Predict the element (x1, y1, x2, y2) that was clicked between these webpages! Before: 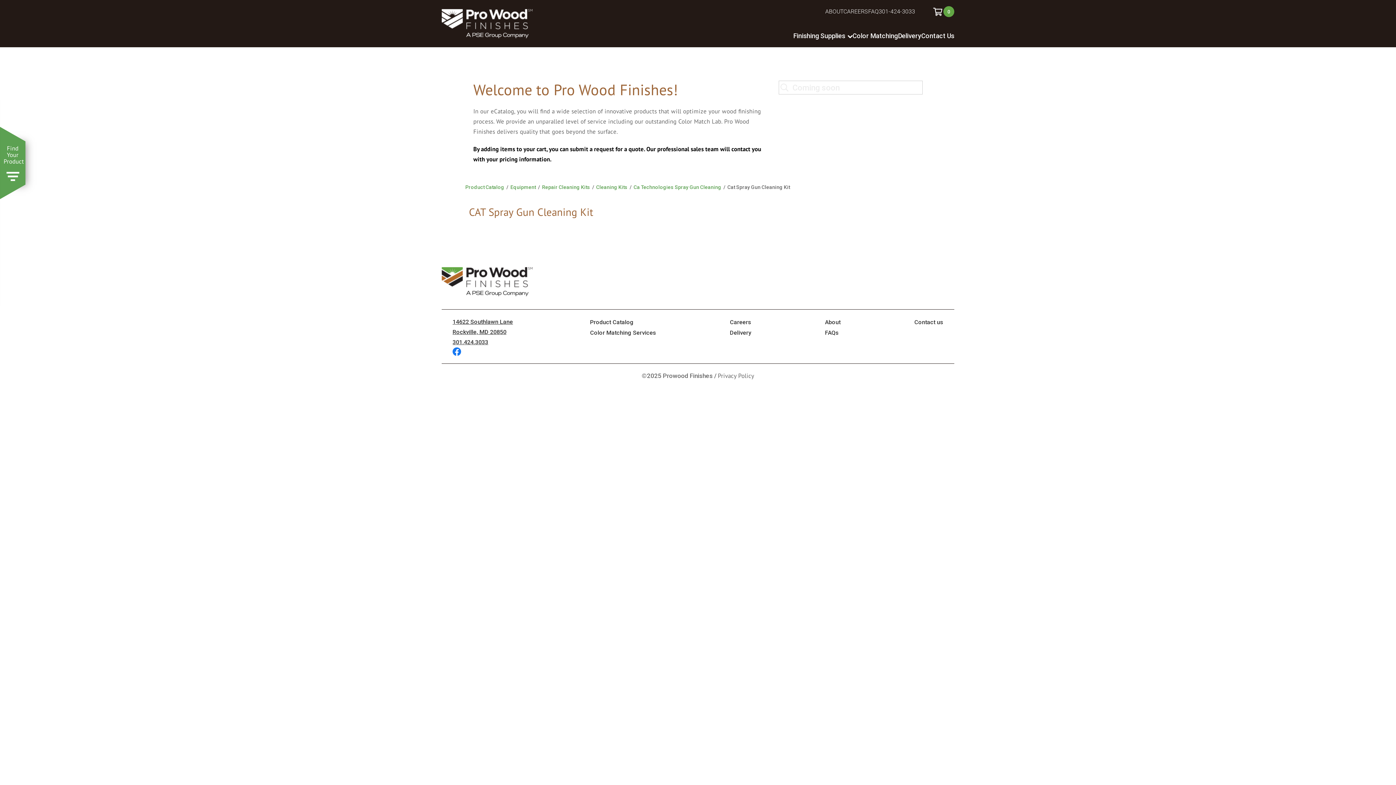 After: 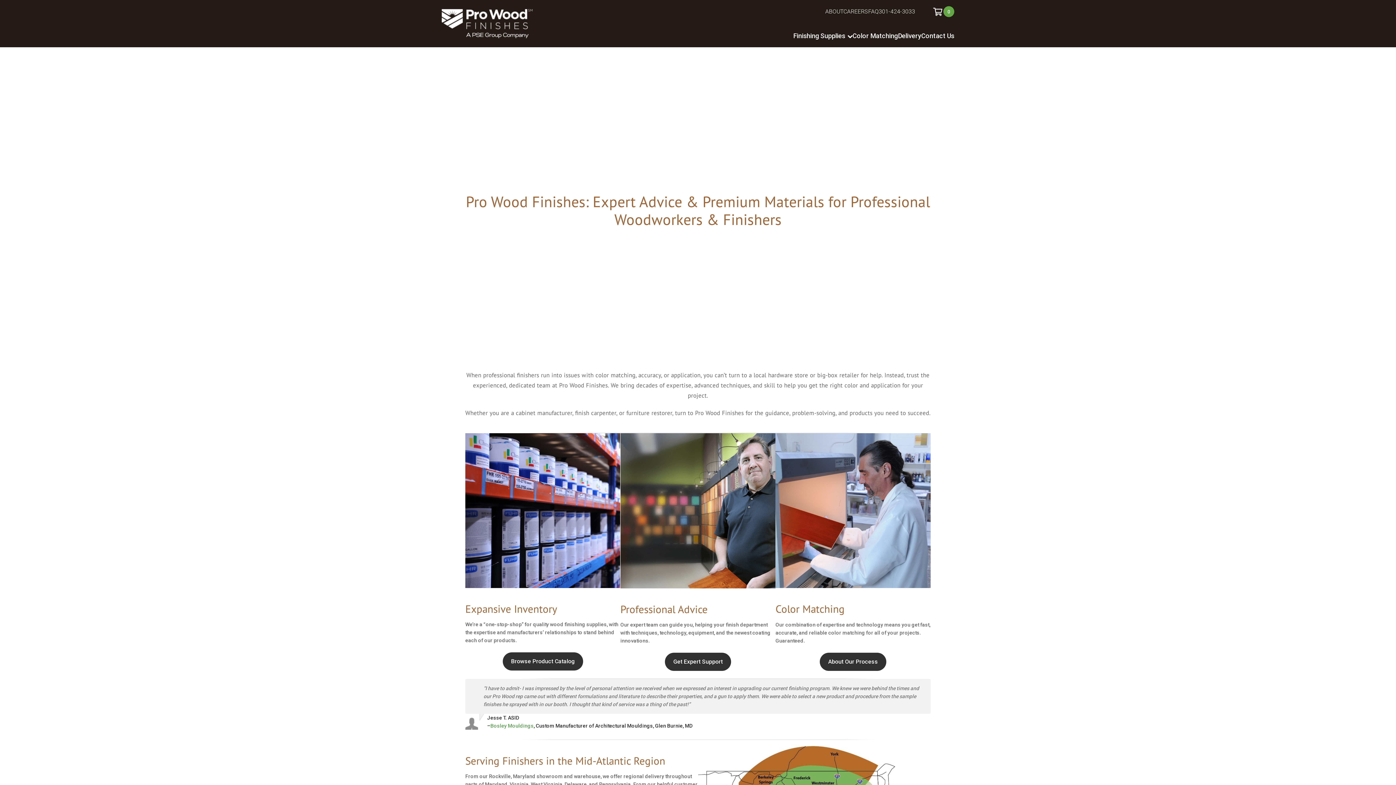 Action: bbox: (441, 291, 532, 297)